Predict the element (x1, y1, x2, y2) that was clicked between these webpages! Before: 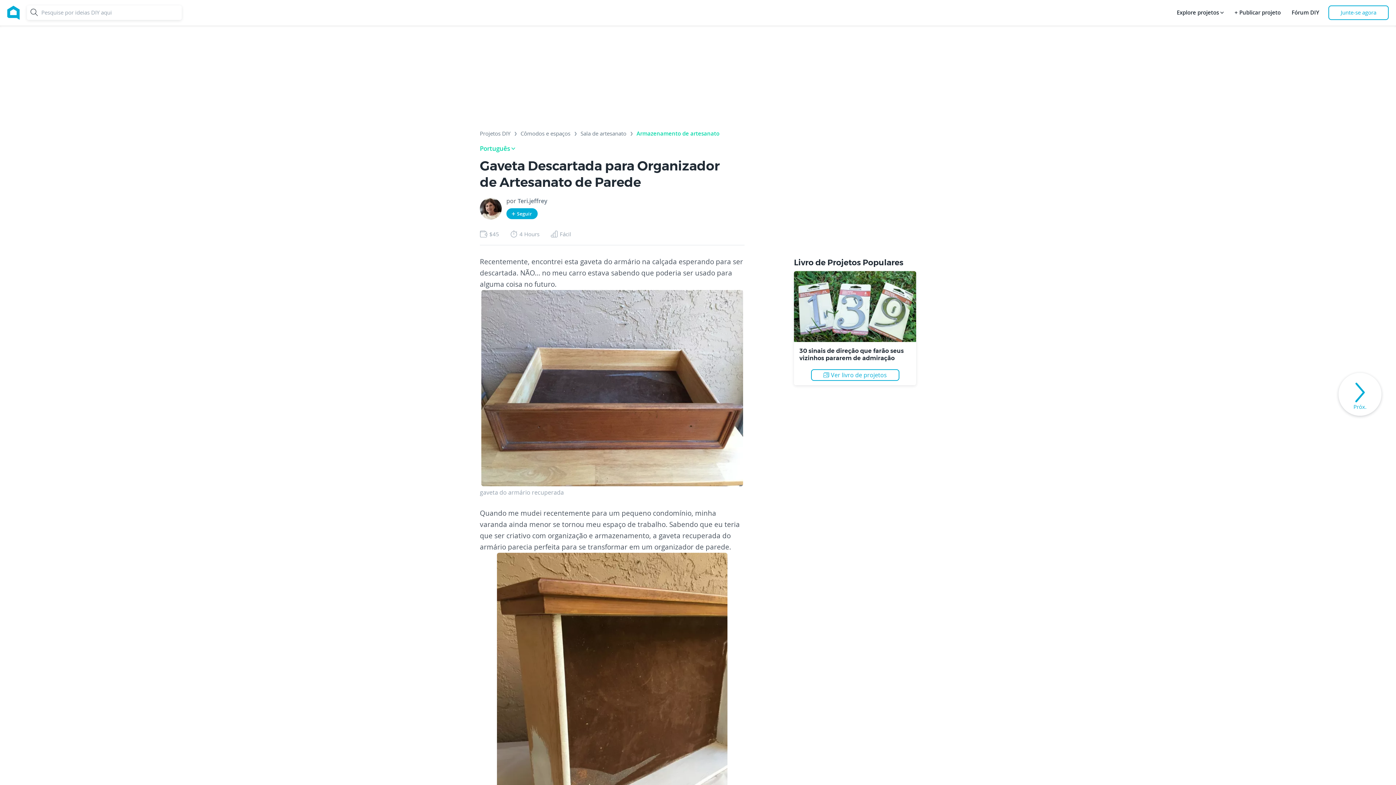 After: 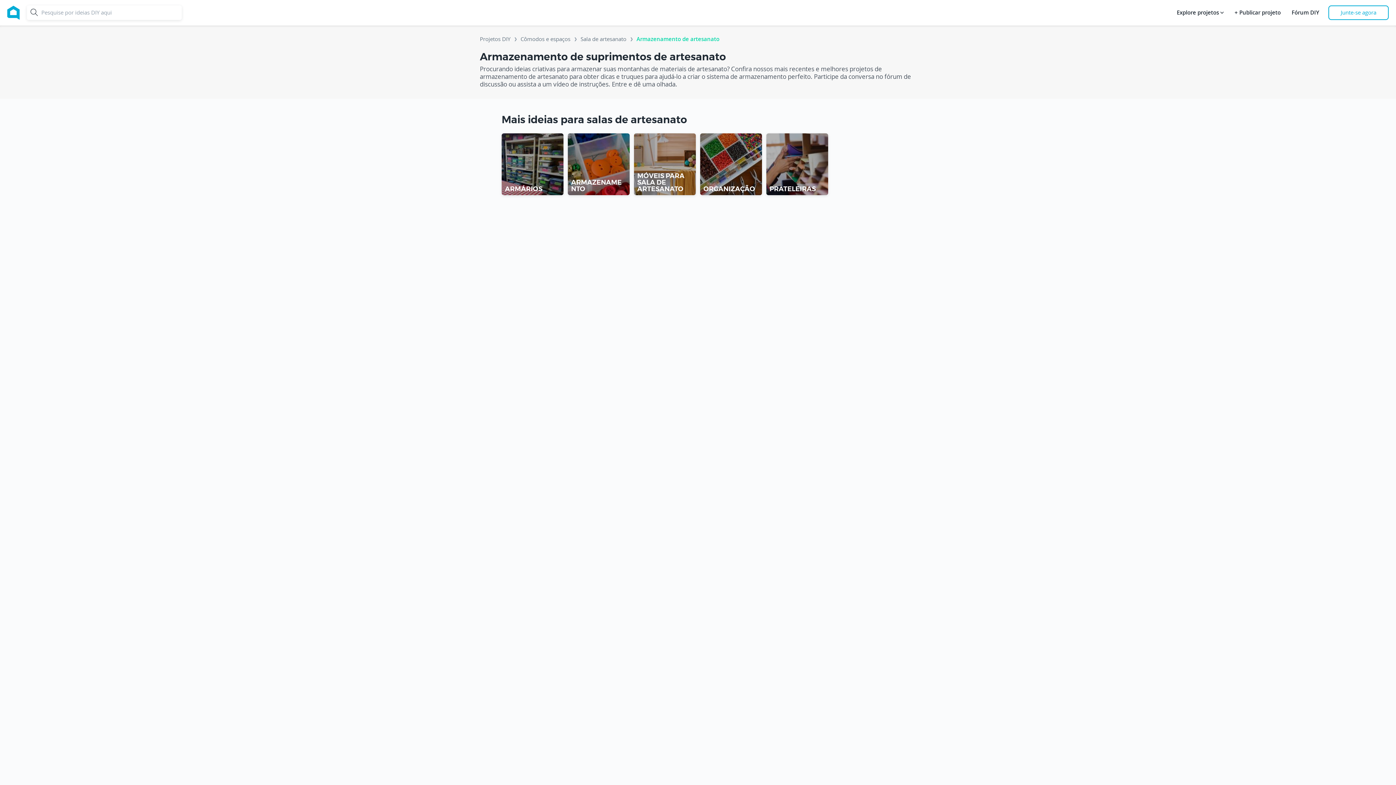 Action: label: Armazenamento de artesanato bbox: (636, 130, 719, 139)